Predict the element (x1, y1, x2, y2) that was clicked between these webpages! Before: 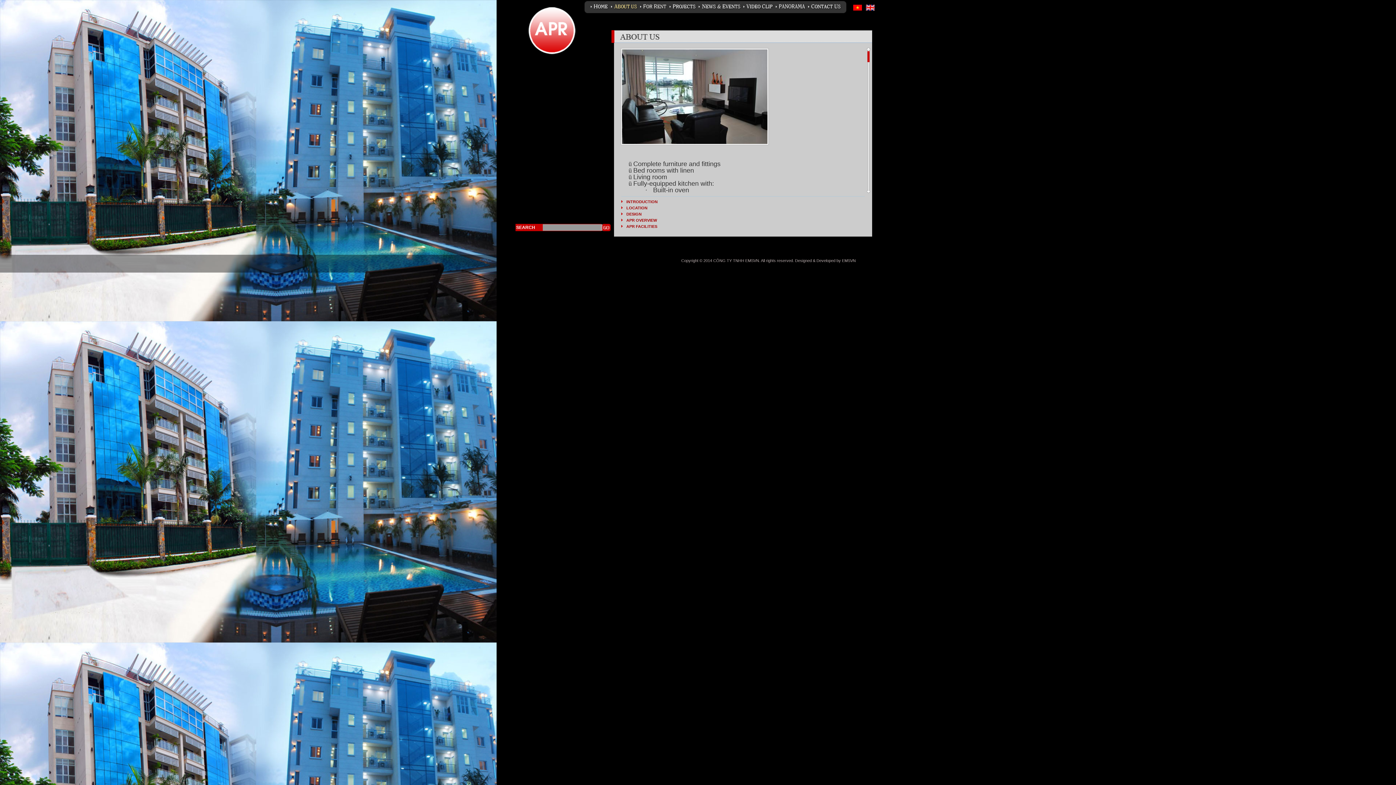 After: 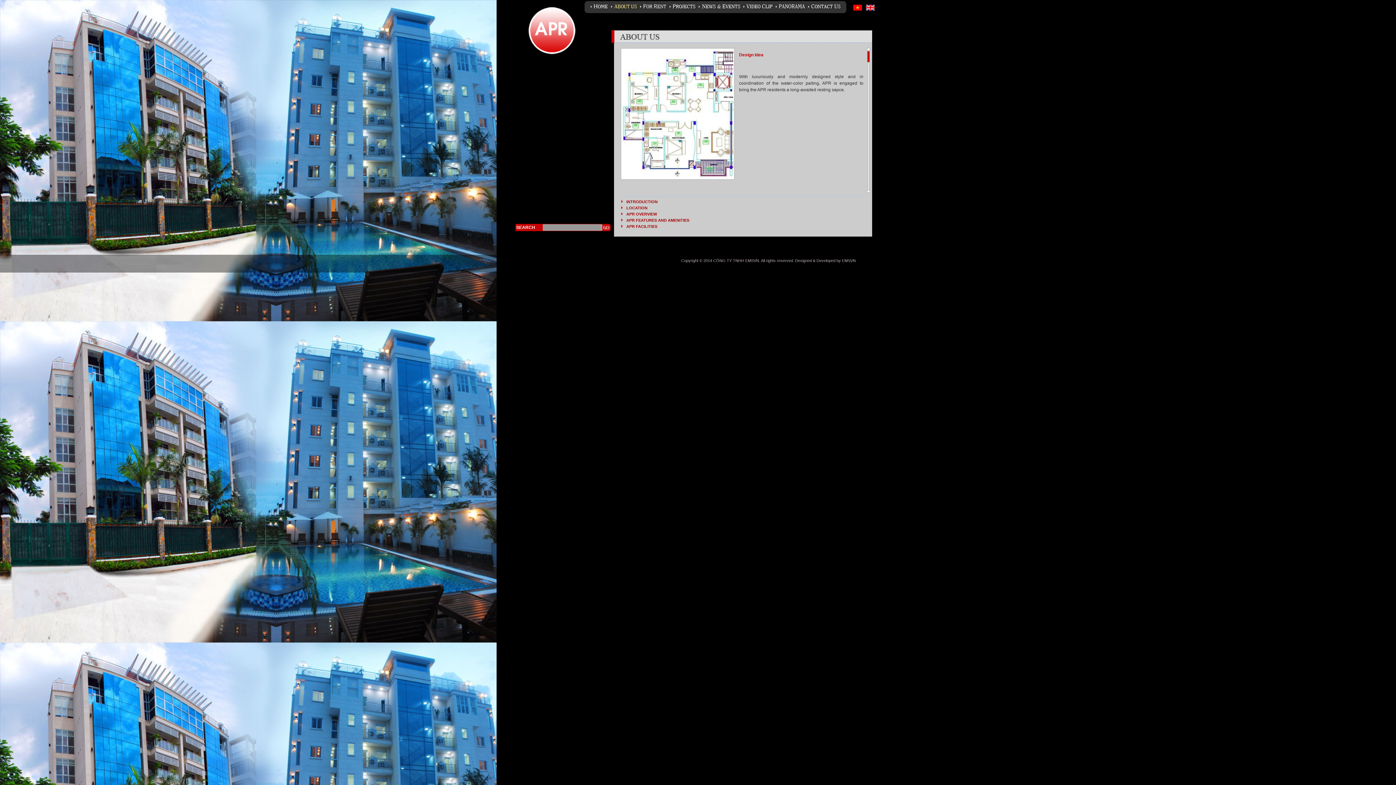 Action: label: DESIGN bbox: (626, 212, 641, 216)